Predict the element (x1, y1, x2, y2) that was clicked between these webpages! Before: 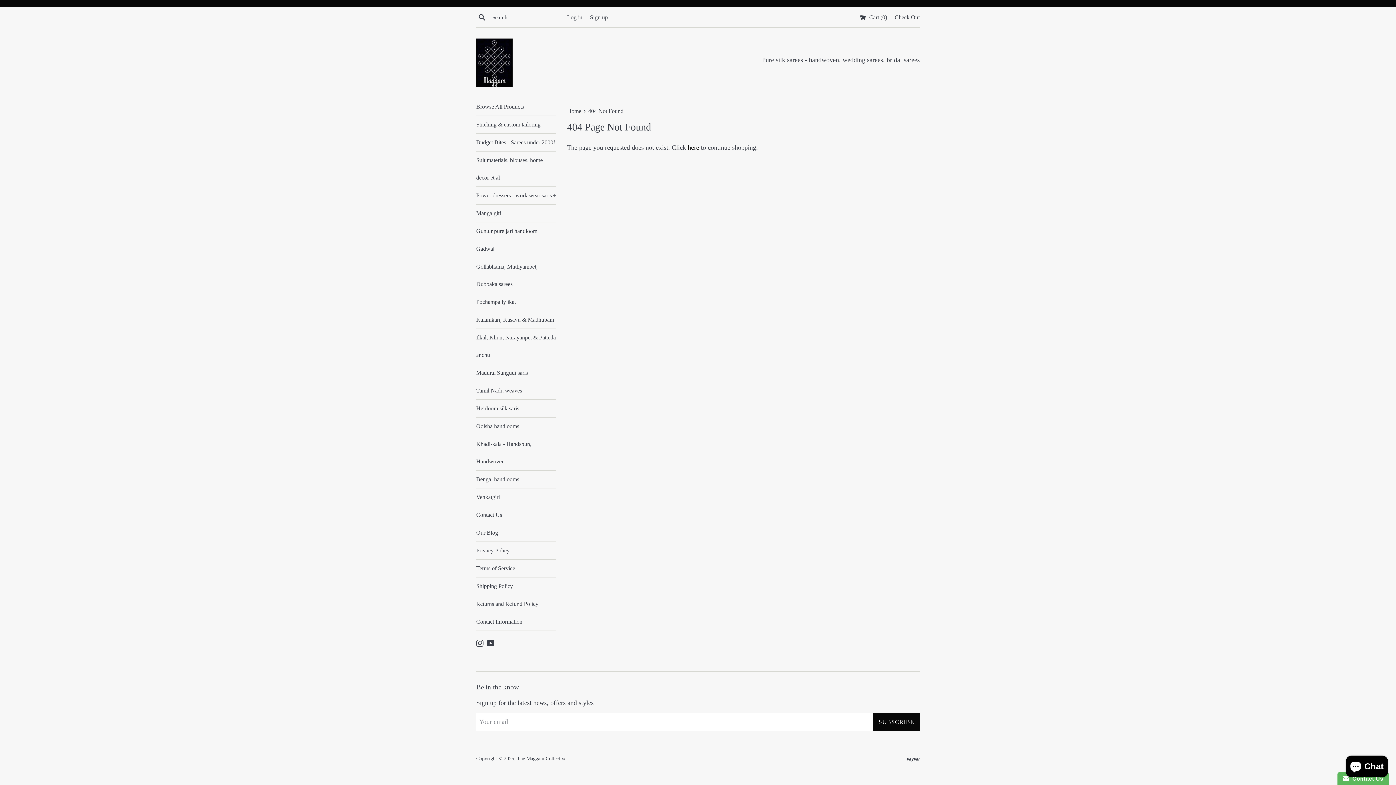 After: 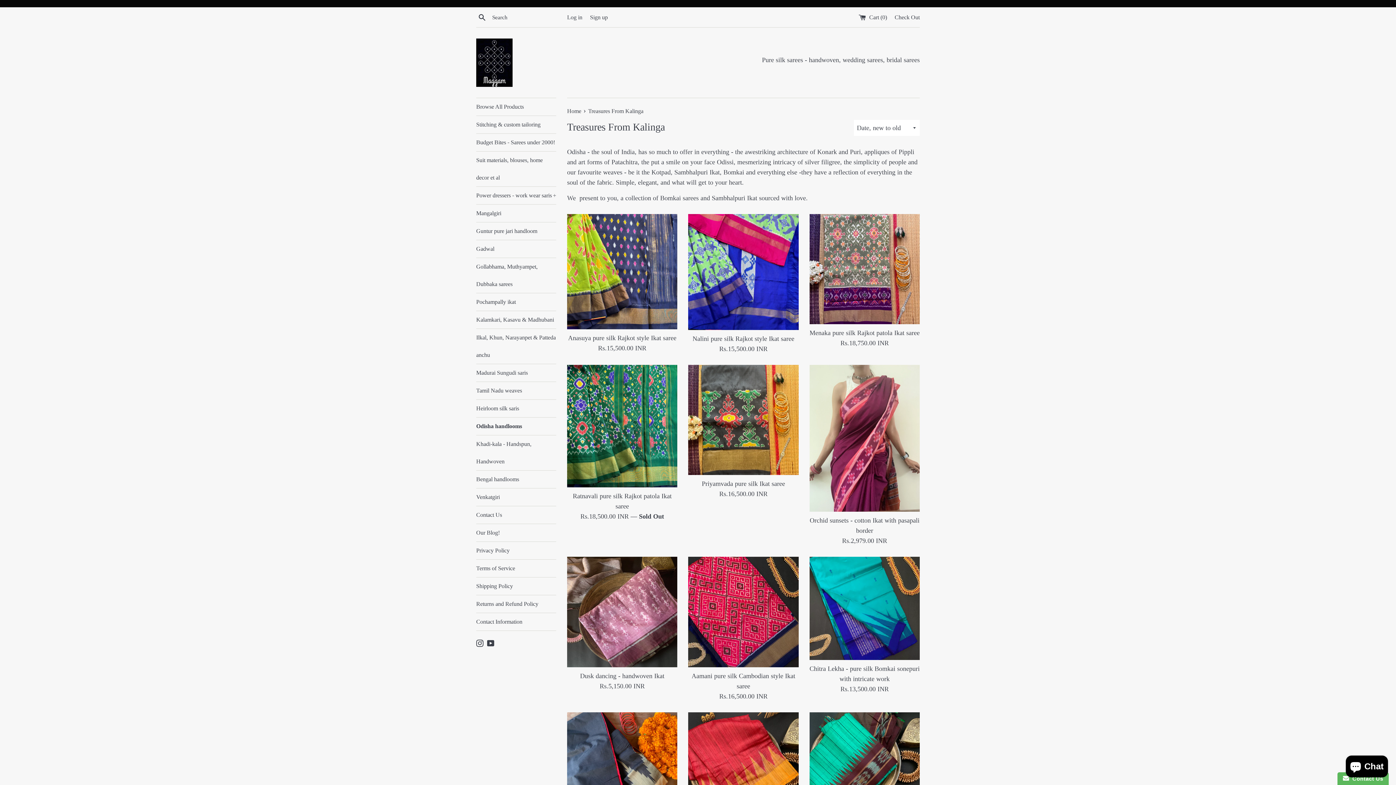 Action: bbox: (476, 417, 556, 435) label: Odisha handlooms